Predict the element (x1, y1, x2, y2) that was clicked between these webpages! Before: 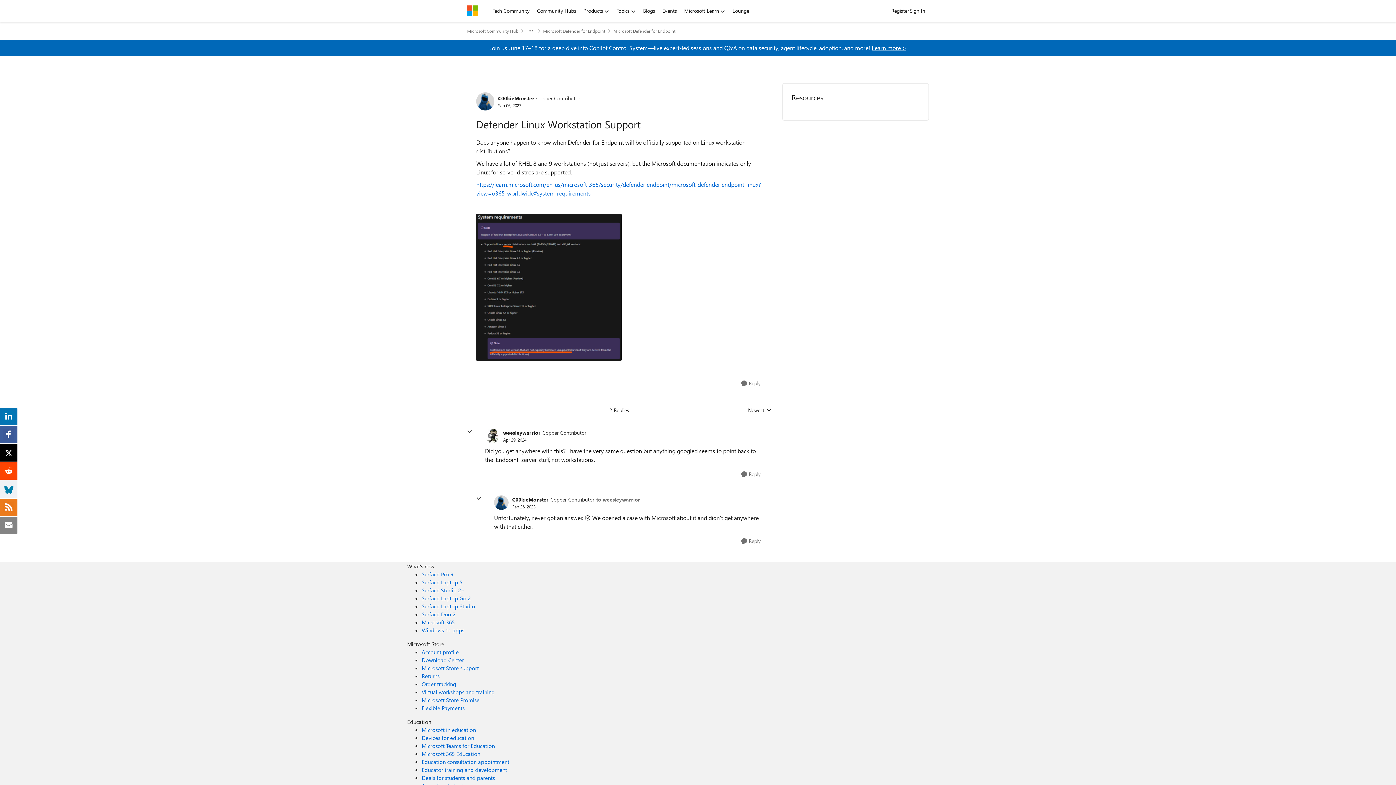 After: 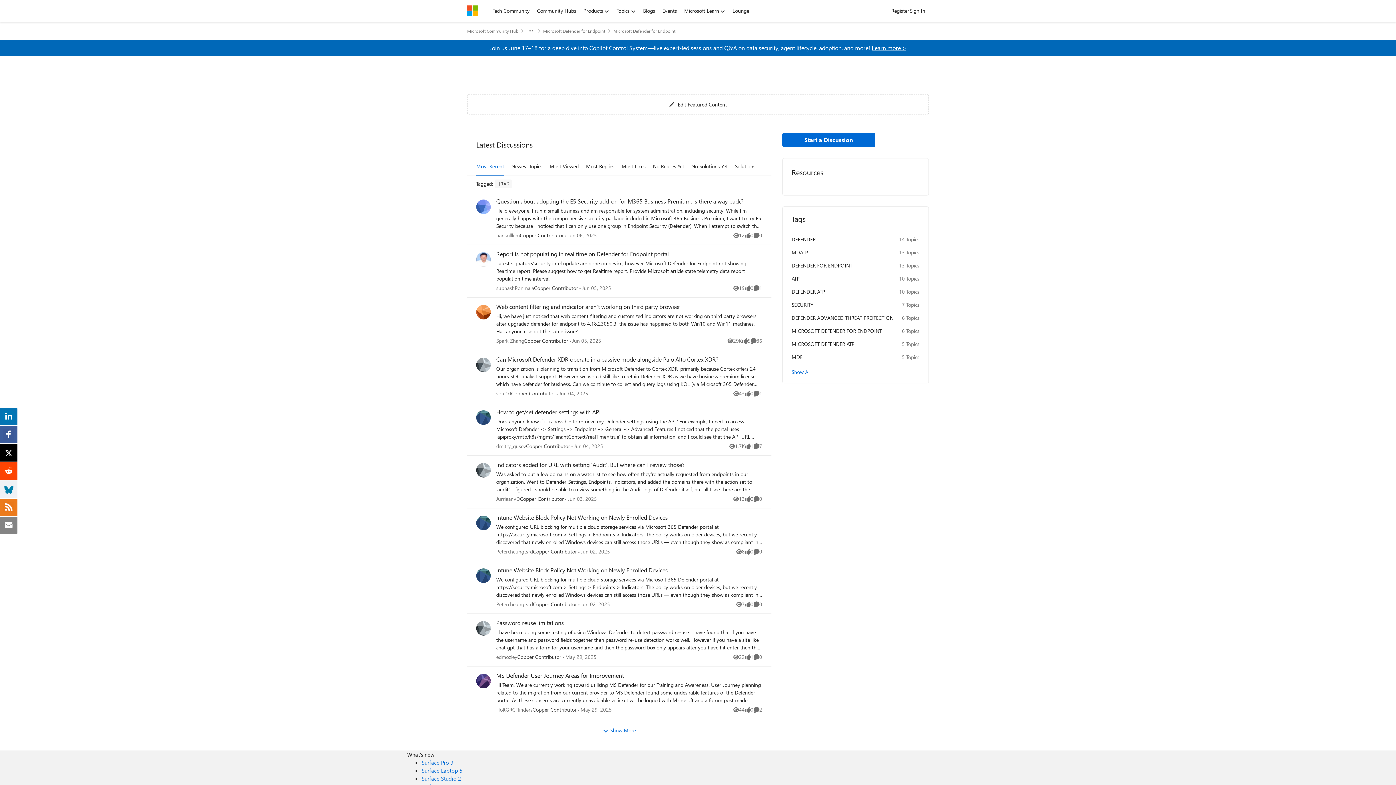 Action: bbox: (613, 25, 675, 36) label: Place Microsoft Defender for Endpoint